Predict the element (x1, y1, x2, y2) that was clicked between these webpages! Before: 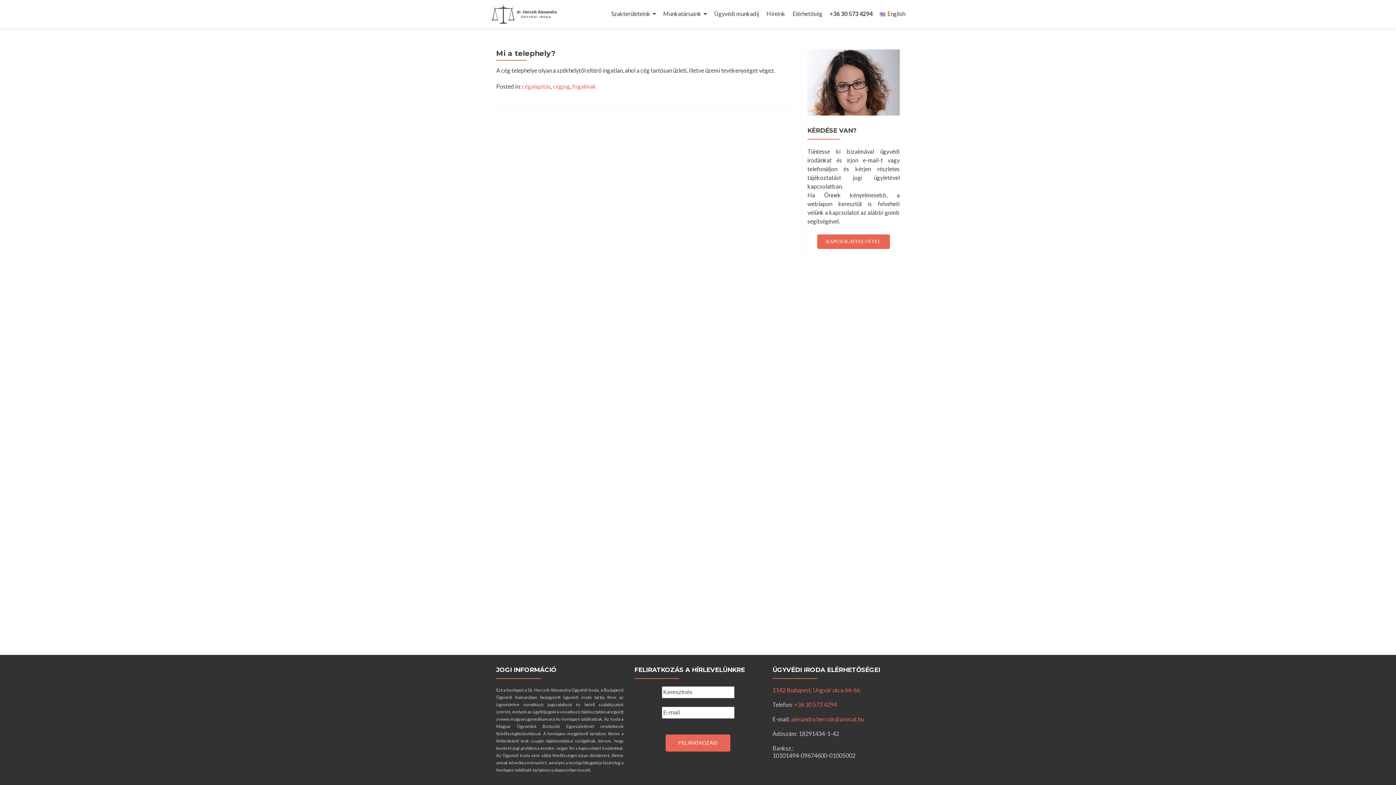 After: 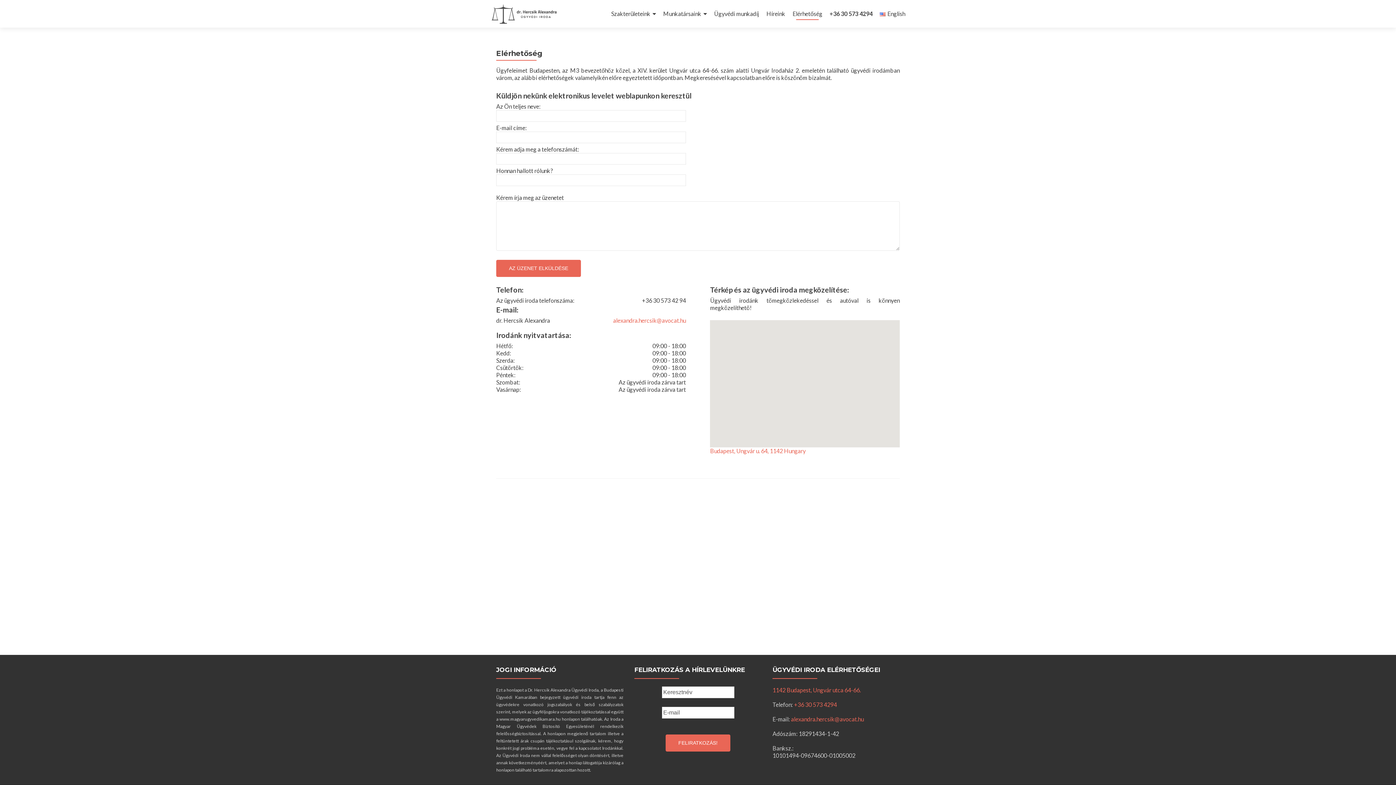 Action: bbox: (817, 234, 890, 249) label: KAPCSOLATFELVÉTEL